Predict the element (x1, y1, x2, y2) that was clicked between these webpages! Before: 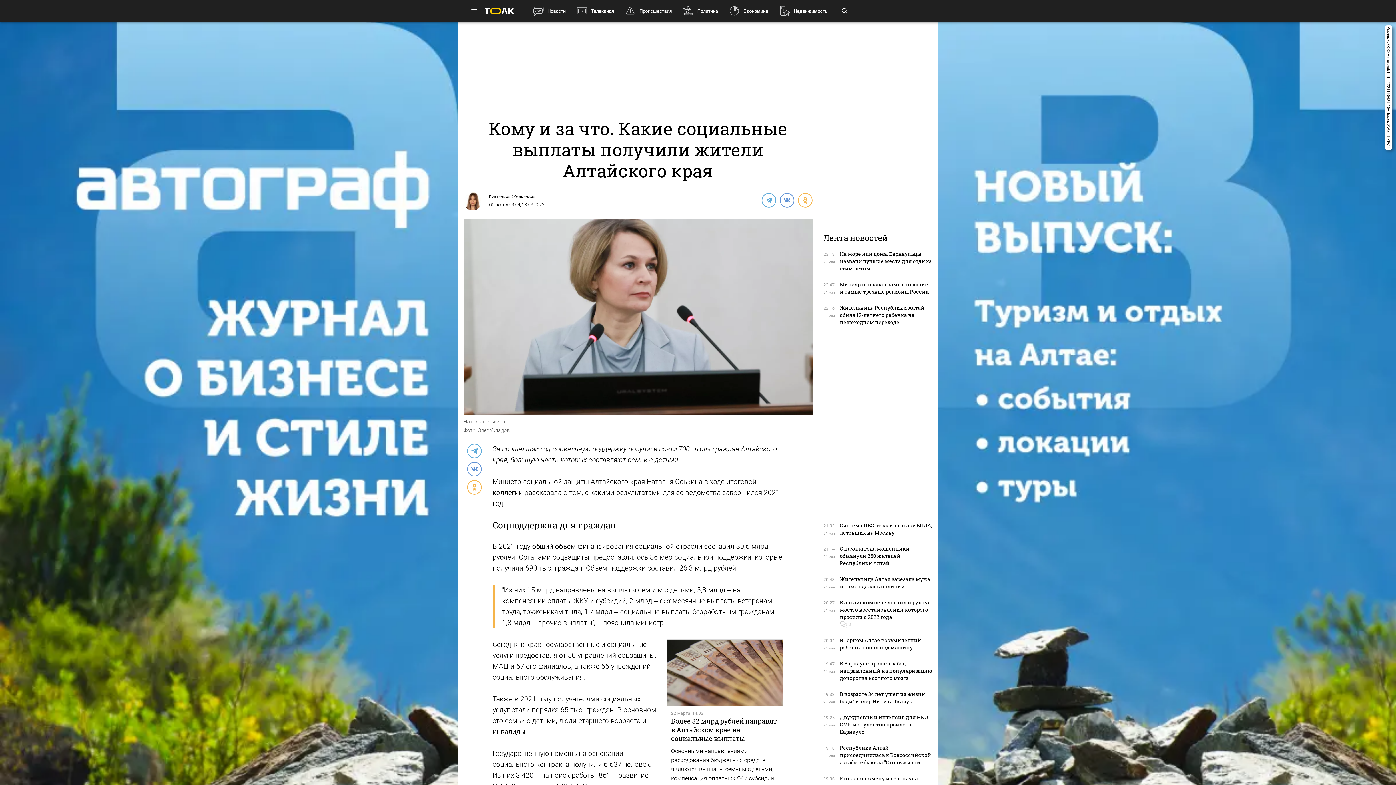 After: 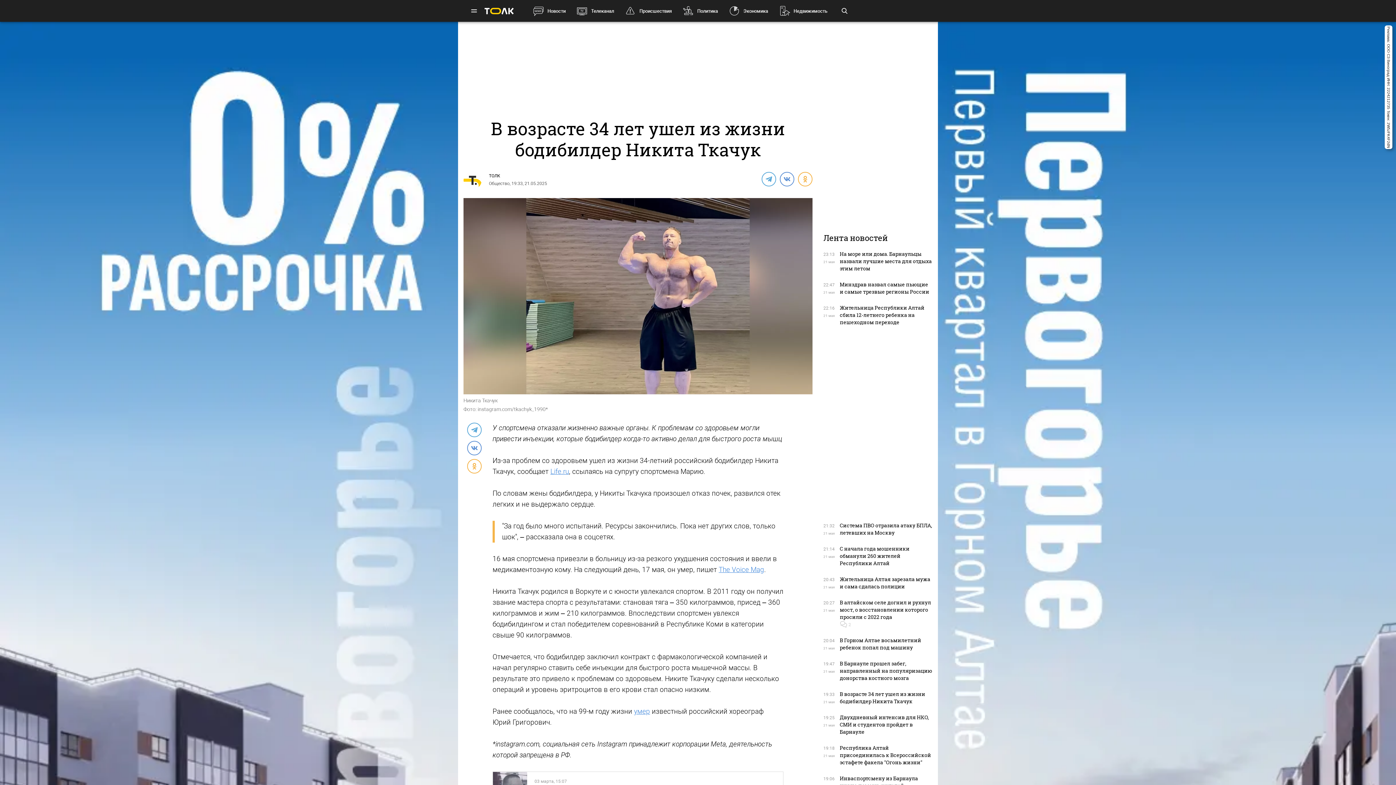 Action: bbox: (840, 690, 925, 705) label: В возрасте 34 лет ушел из жизни бодибилдер Никита Ткачук